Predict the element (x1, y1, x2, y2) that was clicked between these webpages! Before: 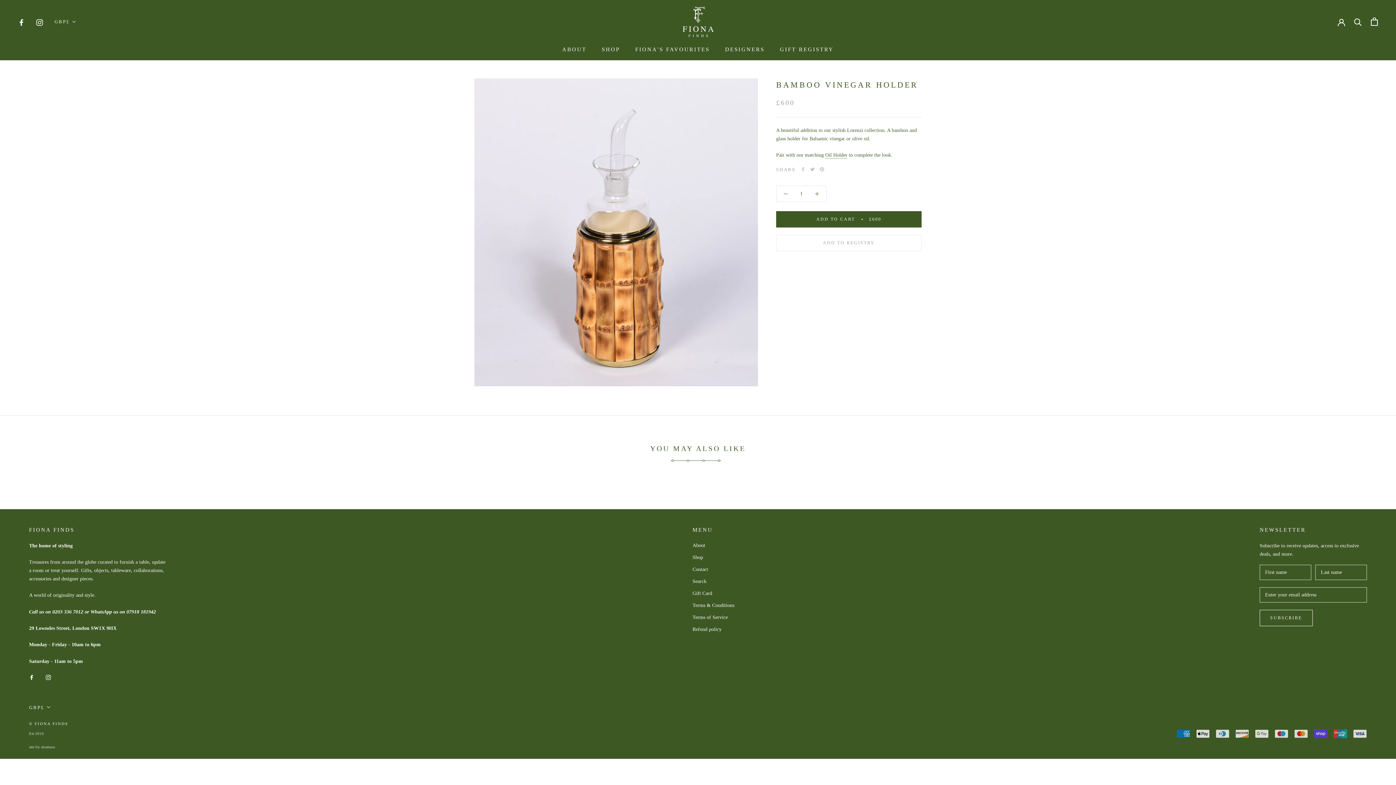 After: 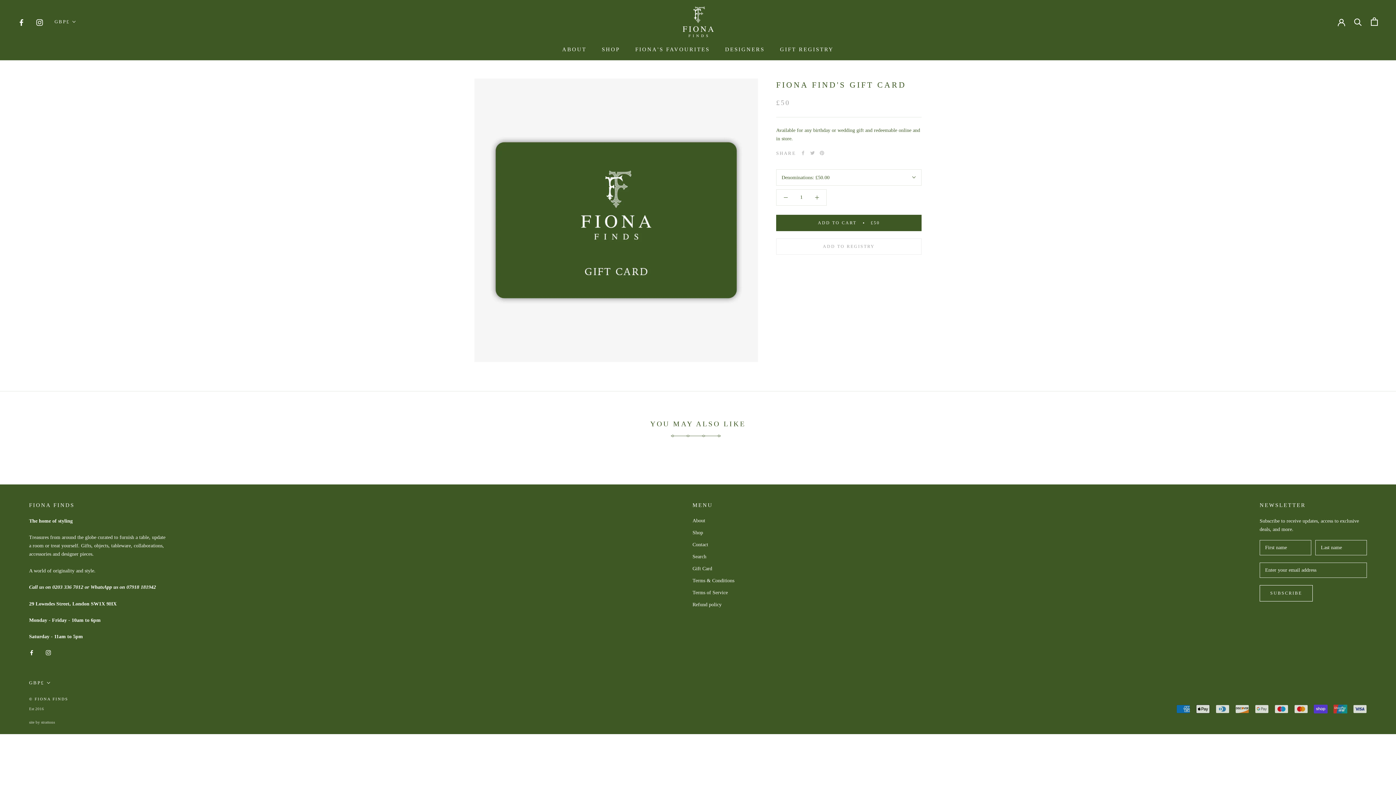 Action: bbox: (692, 589, 734, 597) label: Gift Card